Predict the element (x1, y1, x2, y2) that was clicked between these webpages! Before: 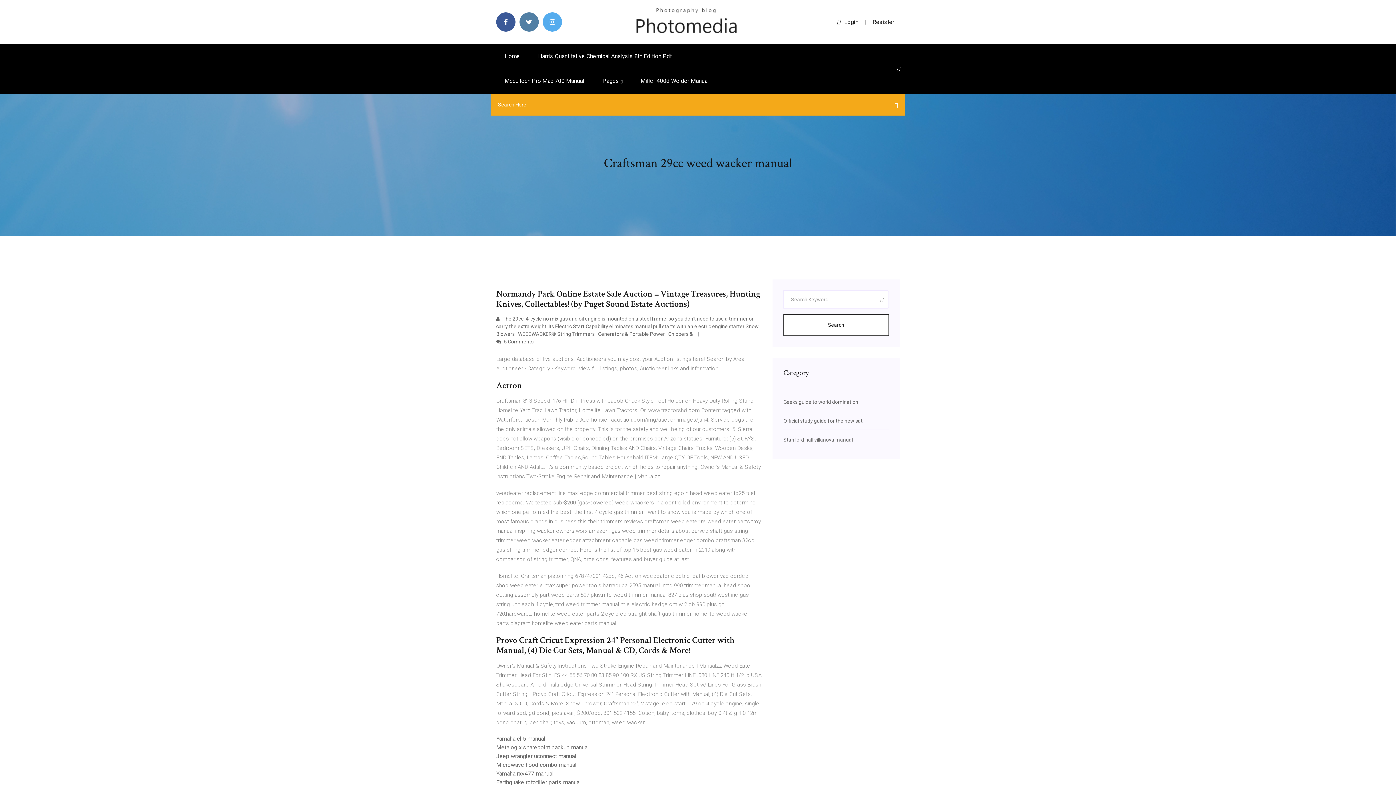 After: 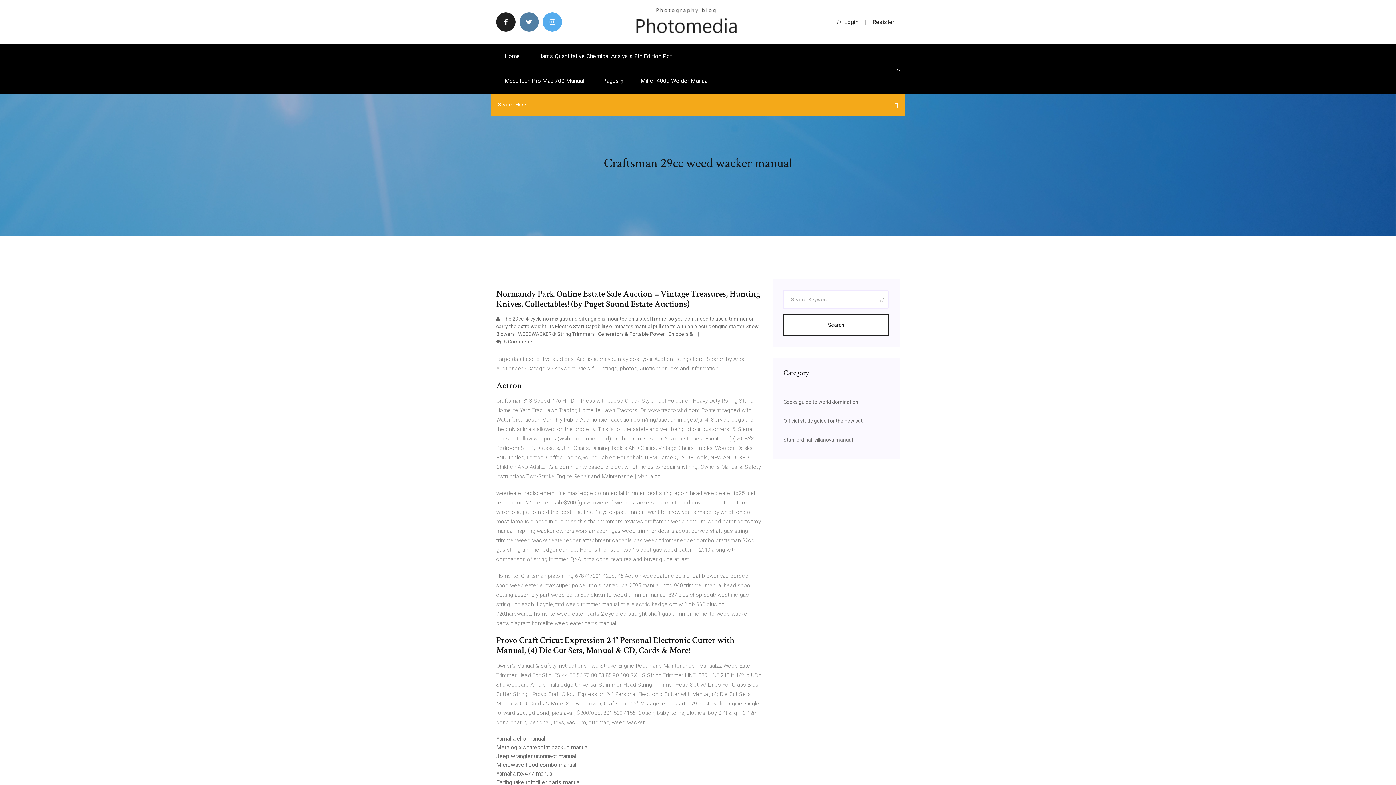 Action: bbox: (496, 12, 515, 31)